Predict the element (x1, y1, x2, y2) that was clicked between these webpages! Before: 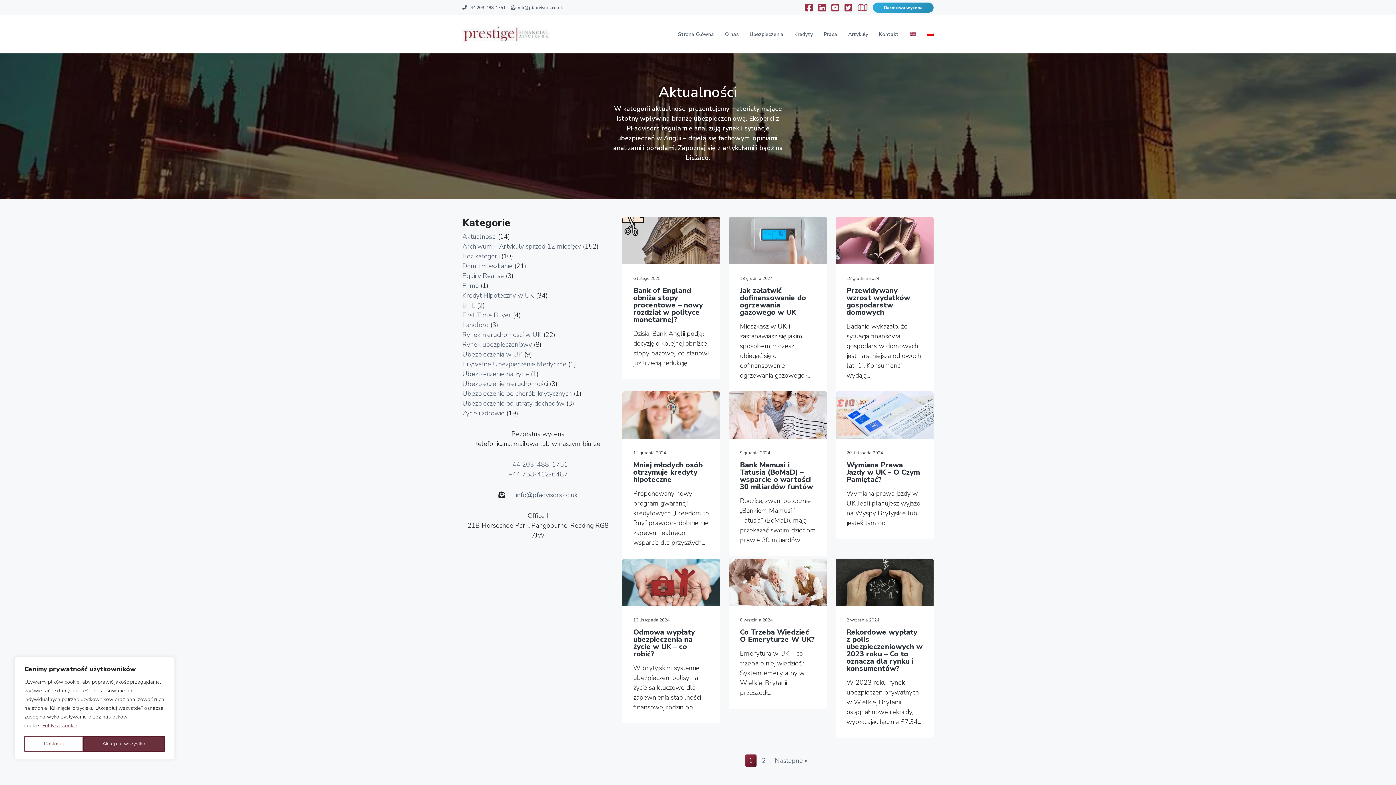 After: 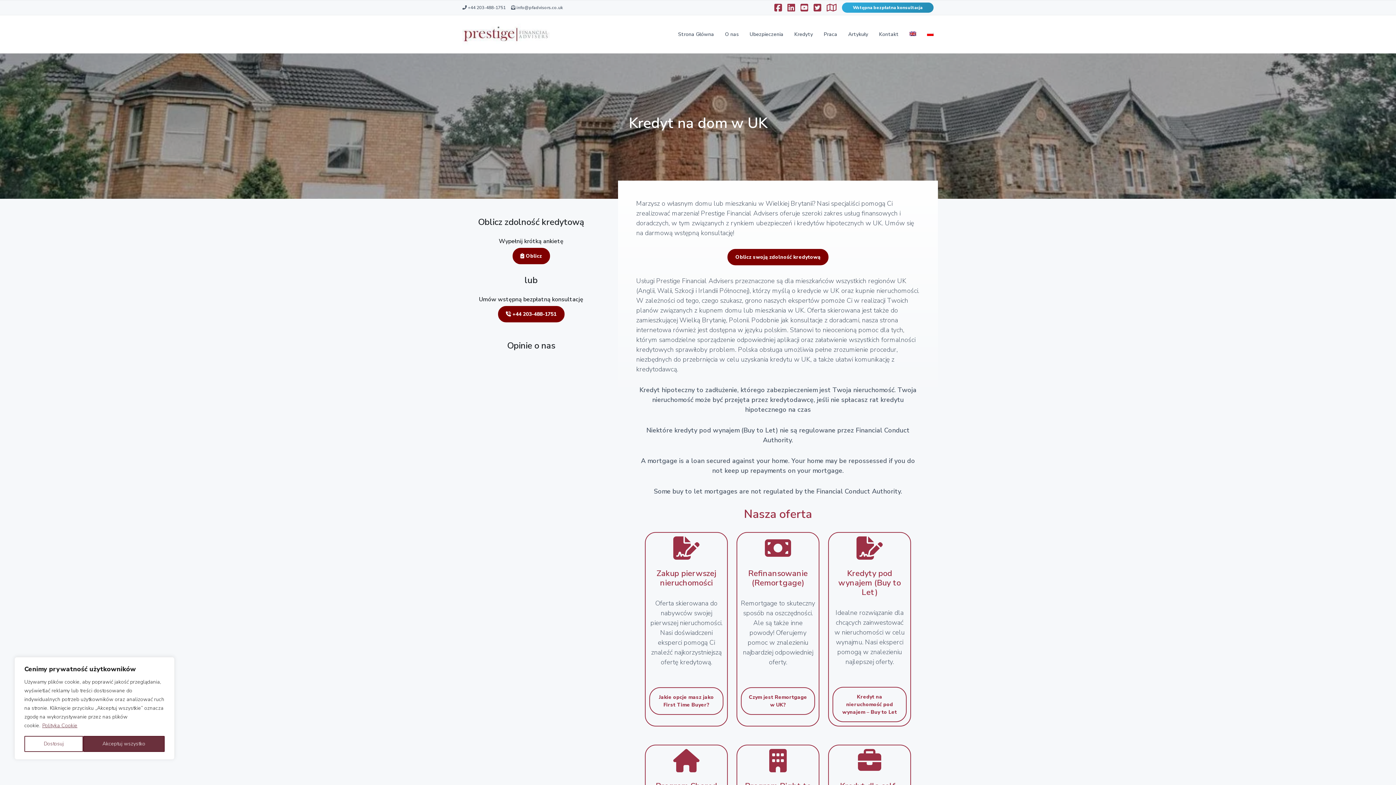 Action: label: Kredyty bbox: (794, 15, 813, 53)